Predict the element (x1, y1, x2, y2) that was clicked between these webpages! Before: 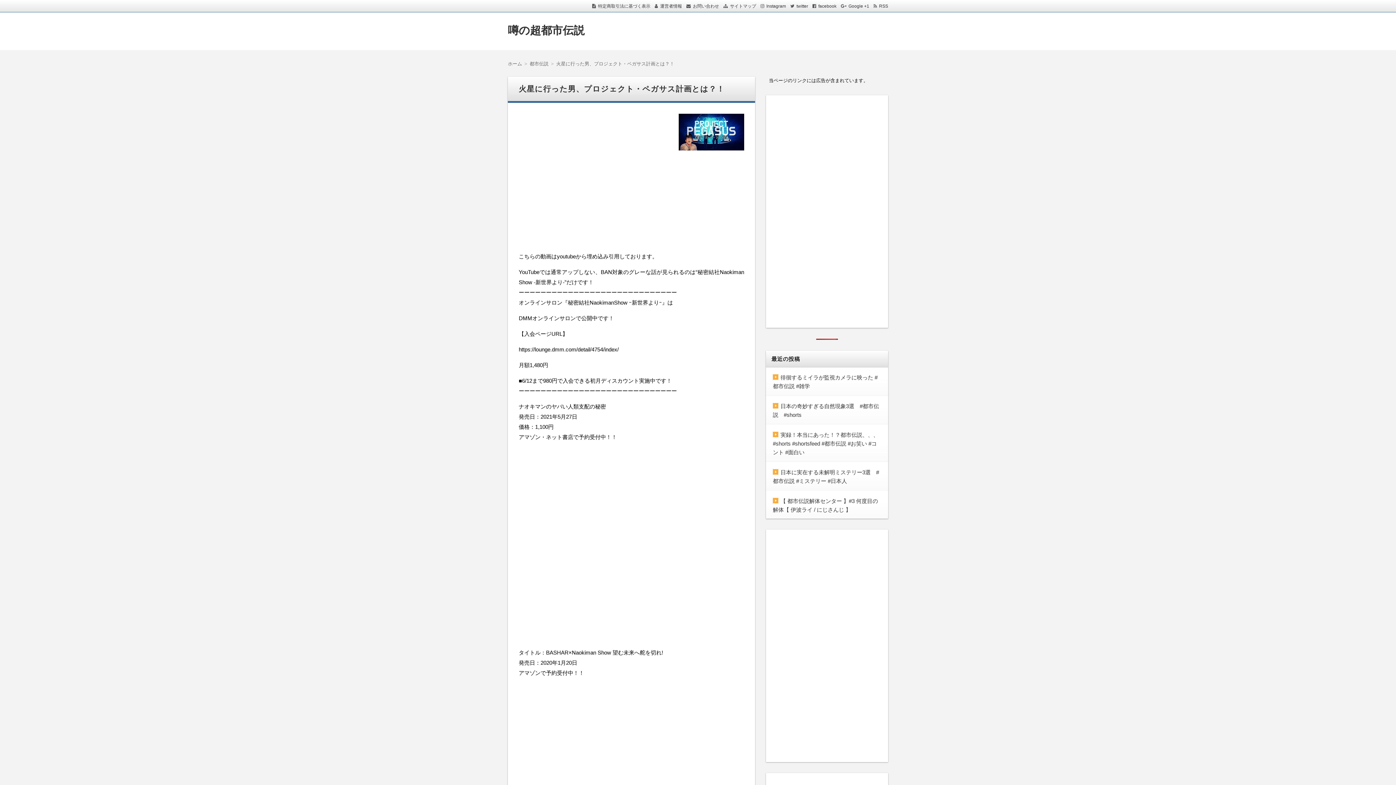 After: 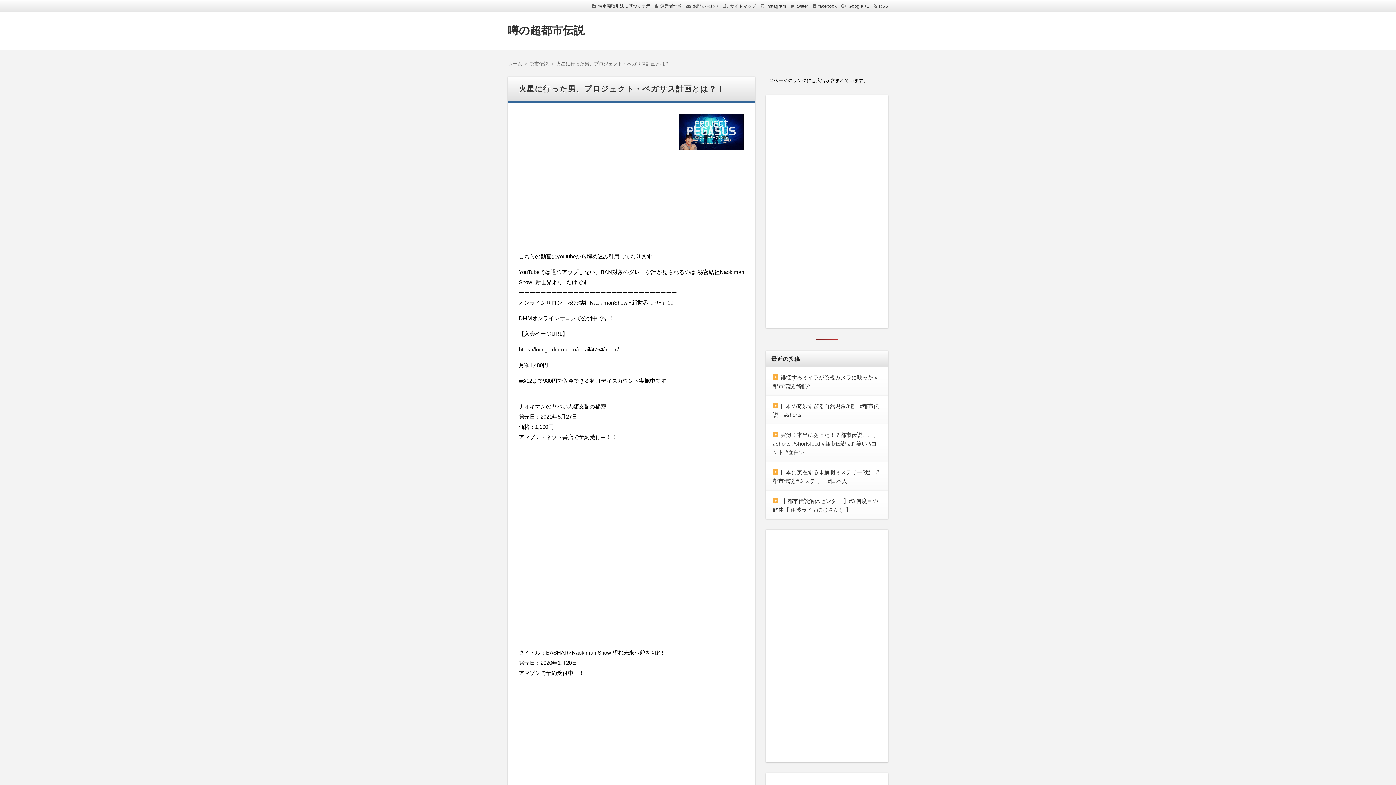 Action: bbox: (654, 3, 682, 8) label: 運営者情報